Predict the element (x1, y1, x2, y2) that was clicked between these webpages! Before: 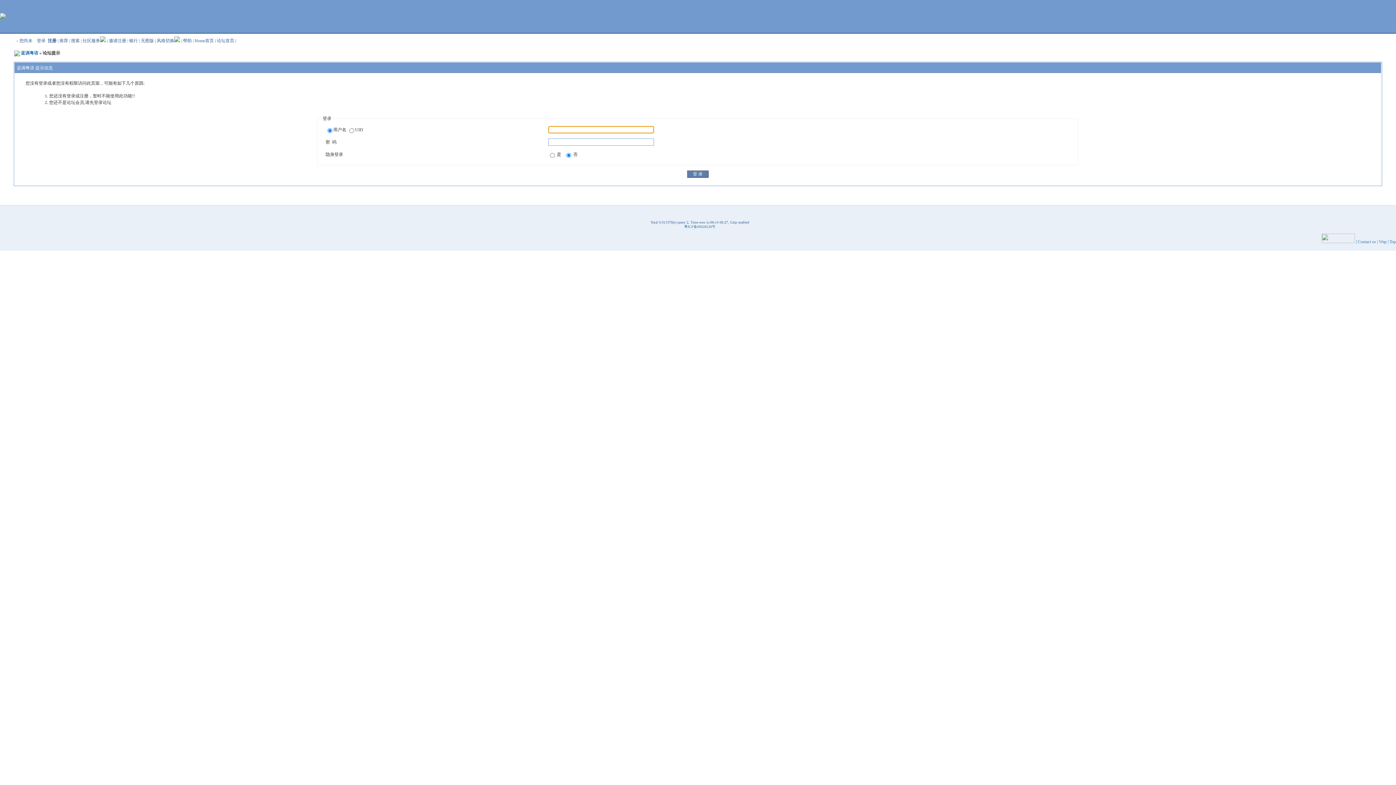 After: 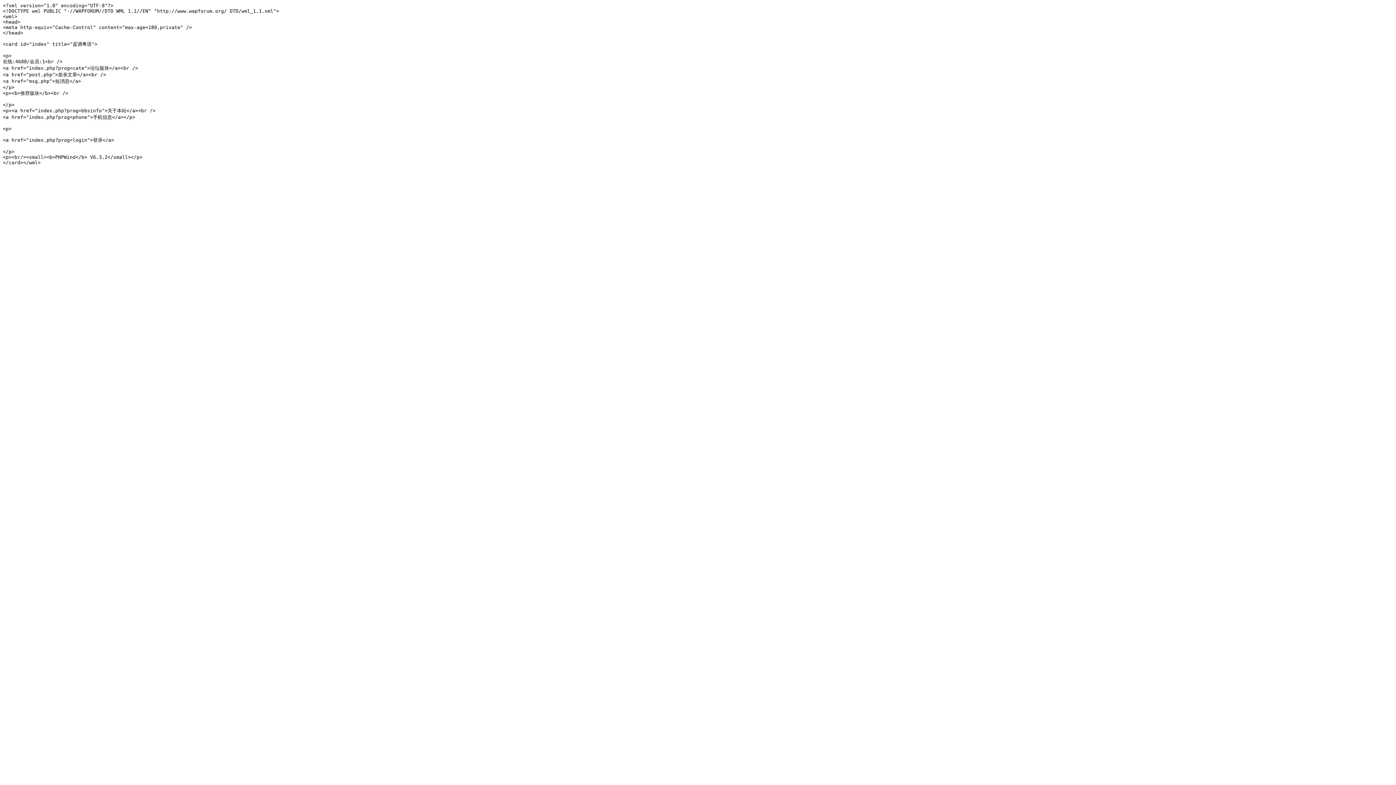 Action: bbox: (1379, 239, 1386, 244) label: Wap